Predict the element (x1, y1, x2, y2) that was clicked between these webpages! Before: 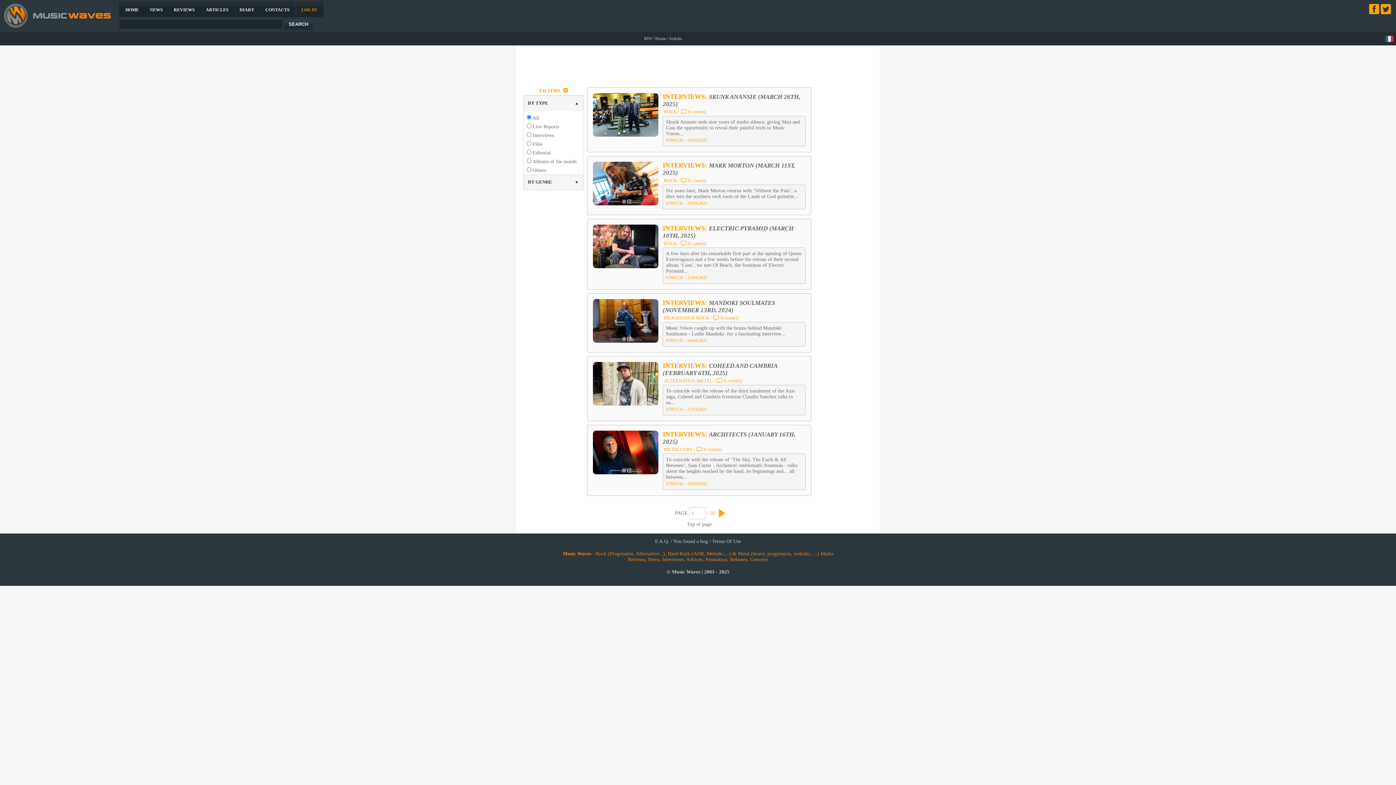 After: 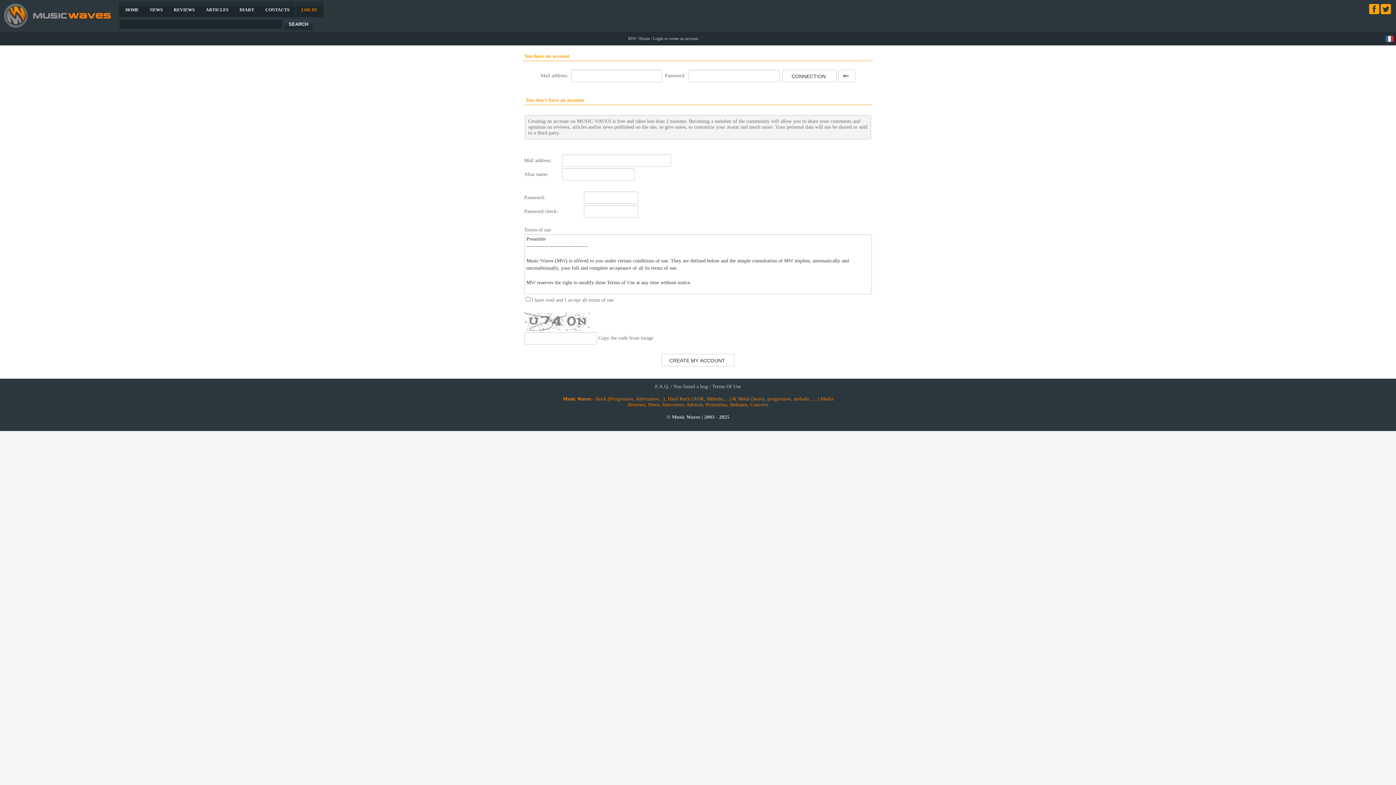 Action: label: LOG IN bbox: (296, 2, 322, 16)